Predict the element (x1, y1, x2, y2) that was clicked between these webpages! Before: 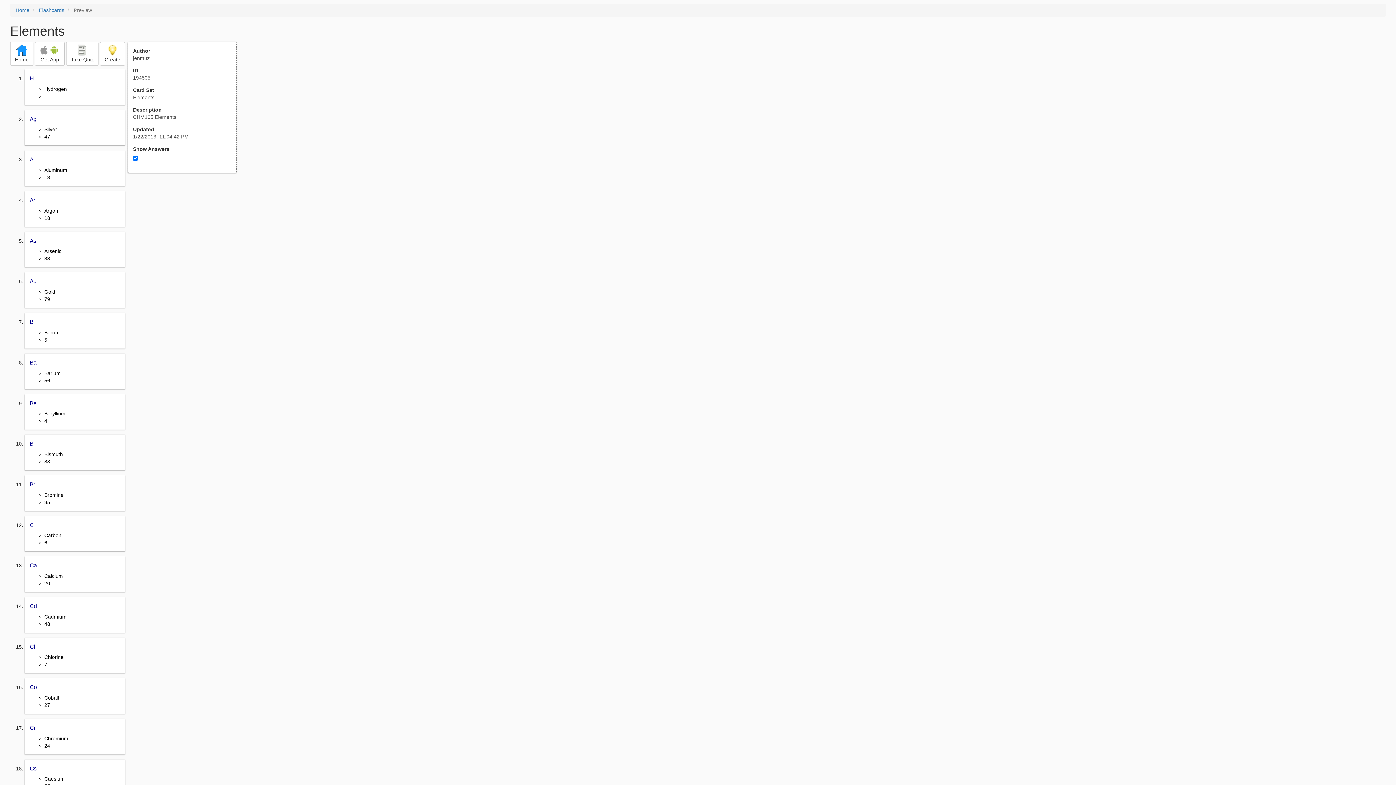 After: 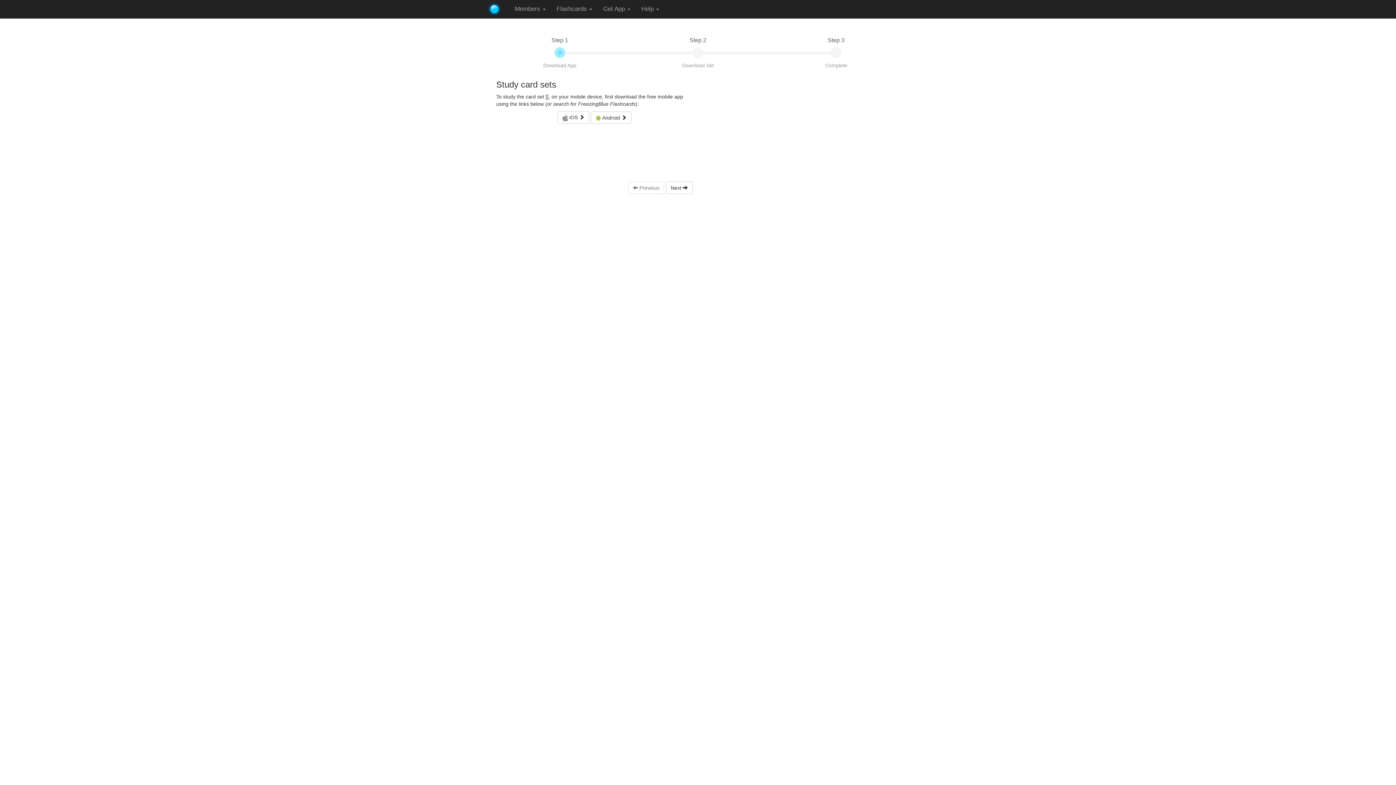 Action: bbox: (34, 41, 64, 65) label:   
Get App